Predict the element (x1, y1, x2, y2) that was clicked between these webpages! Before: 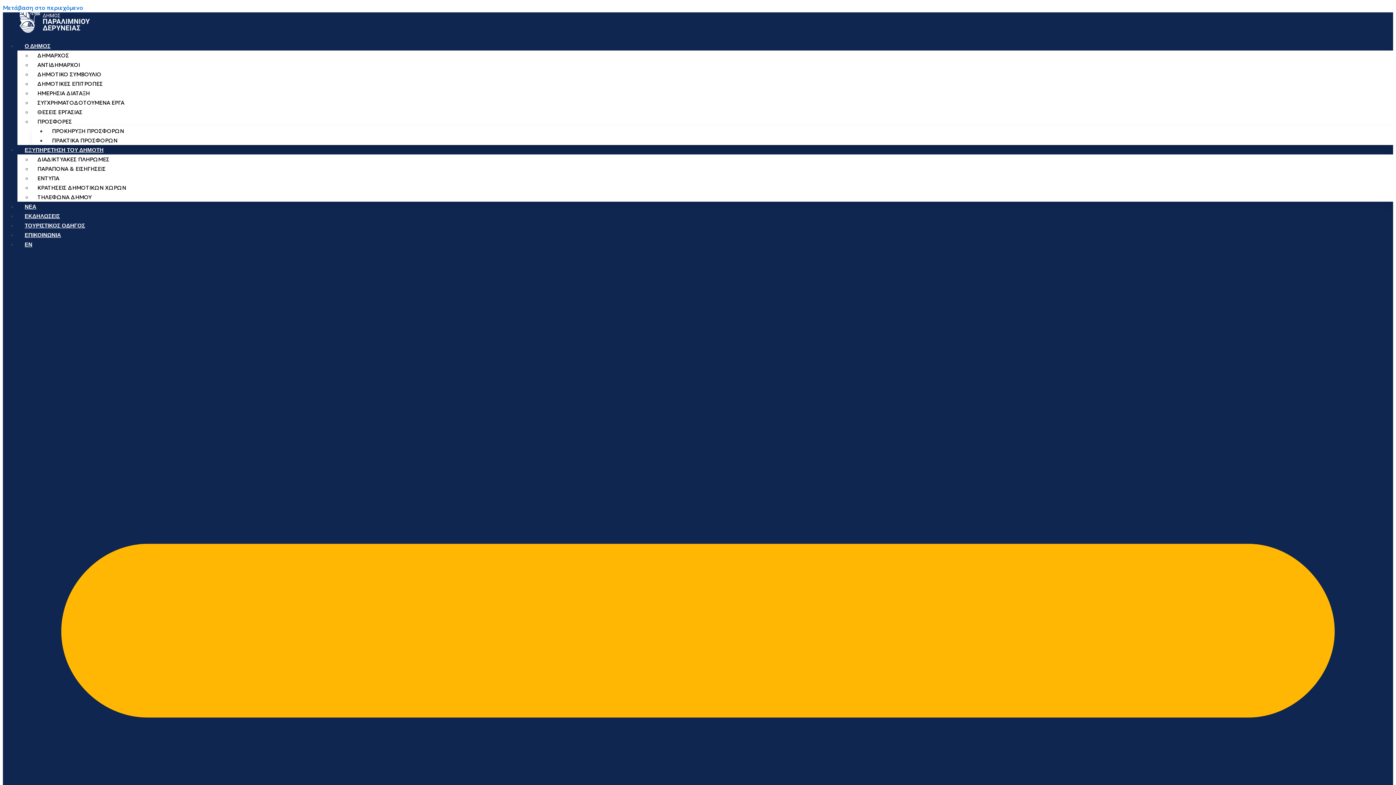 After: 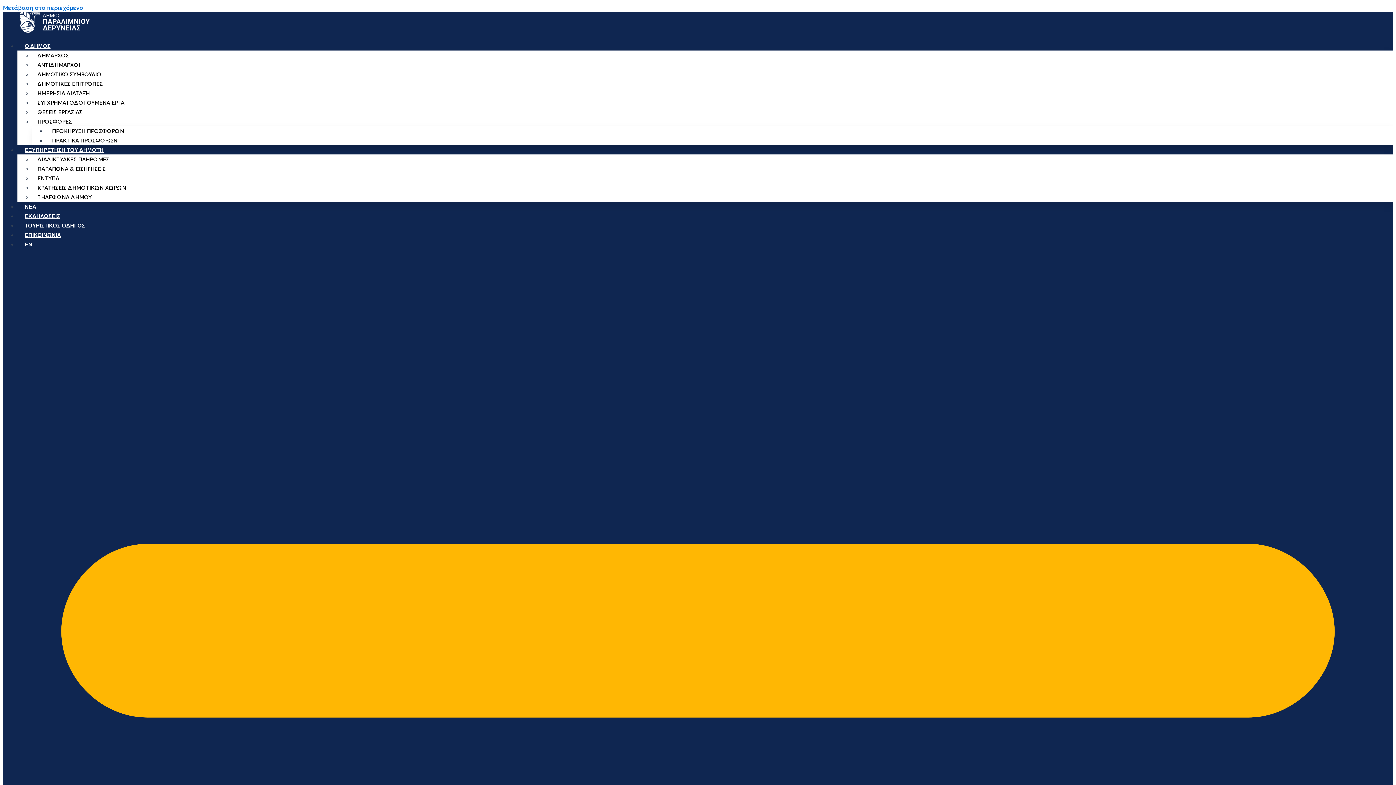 Action: label: Ο ΔΗΜΟΣ bbox: (17, 39, 57, 52)